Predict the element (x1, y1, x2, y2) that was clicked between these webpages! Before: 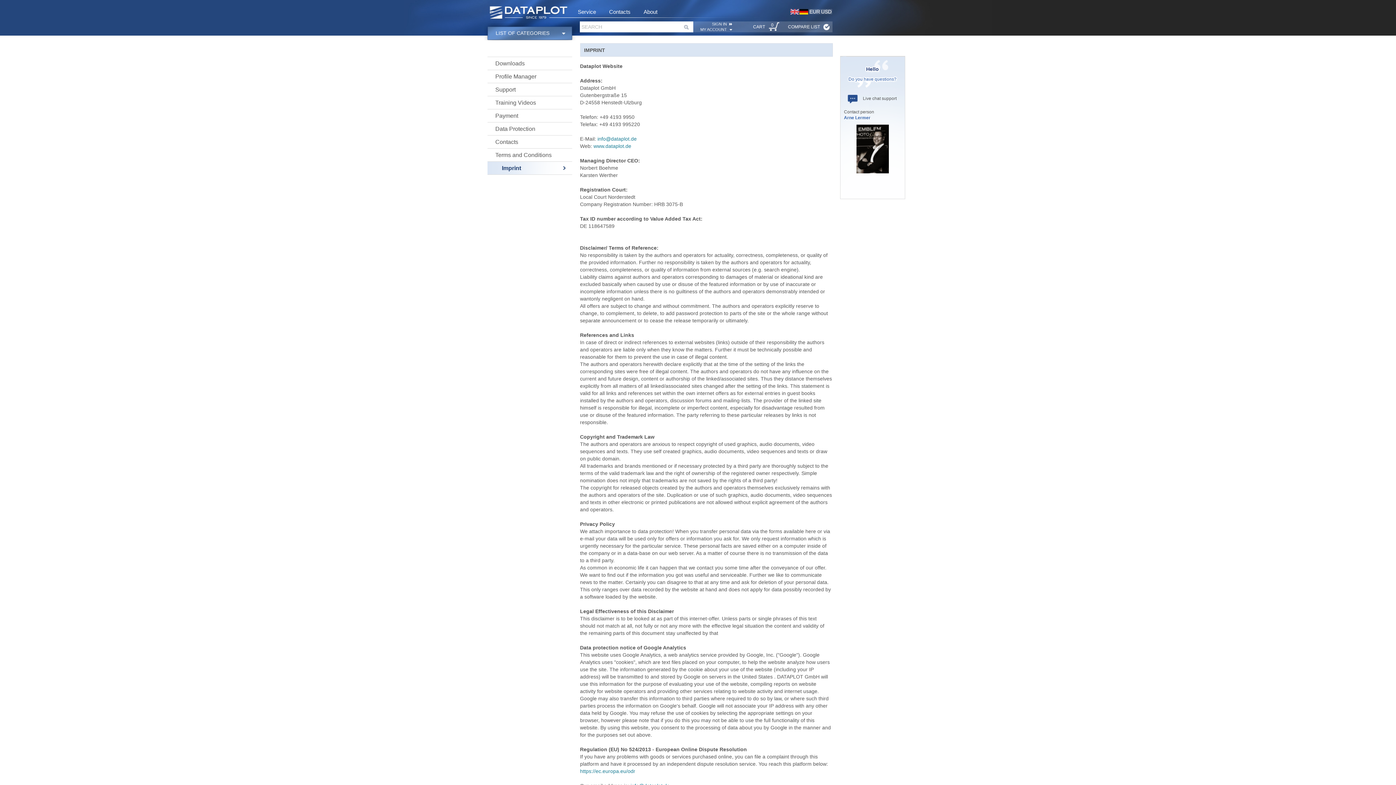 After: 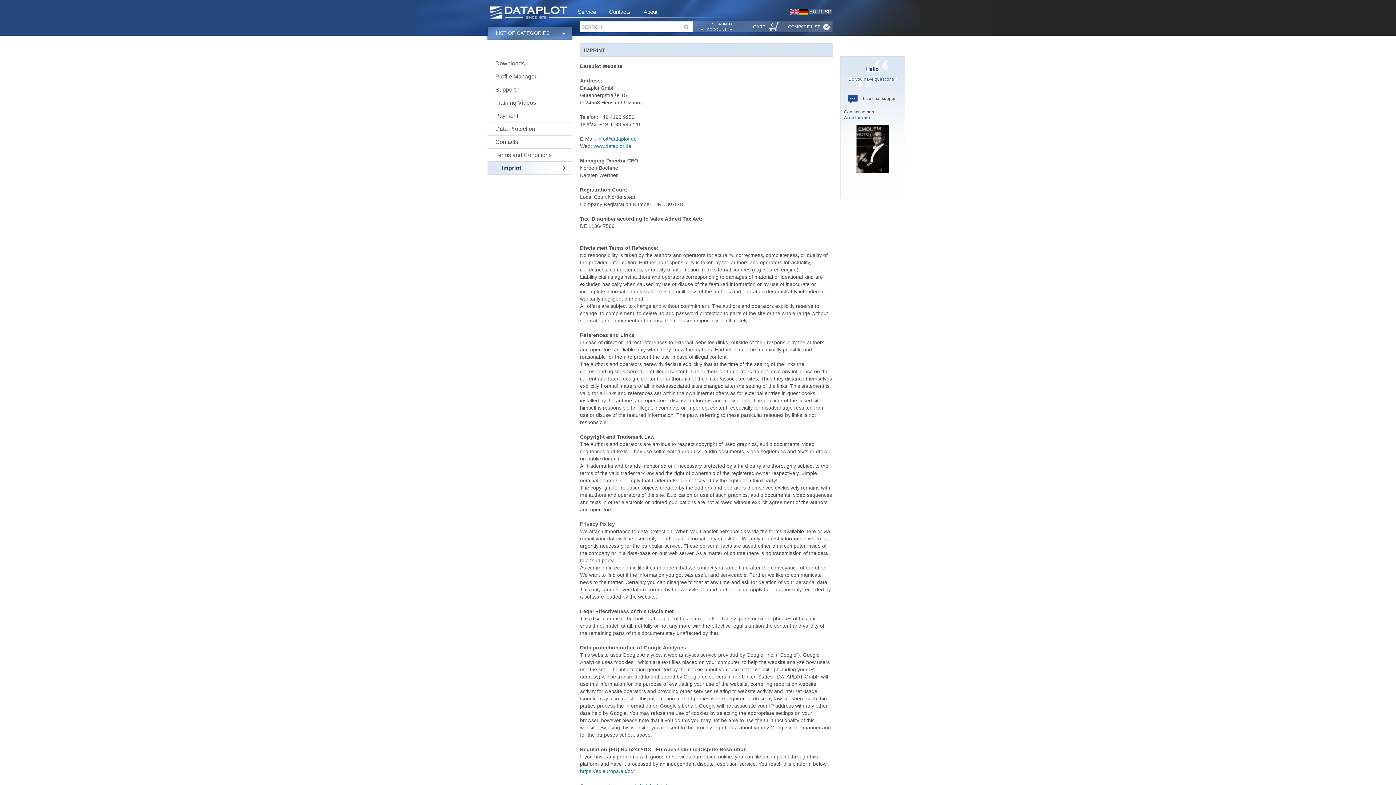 Action: bbox: (695, 26, 732, 32) label: MY ACCOUNT